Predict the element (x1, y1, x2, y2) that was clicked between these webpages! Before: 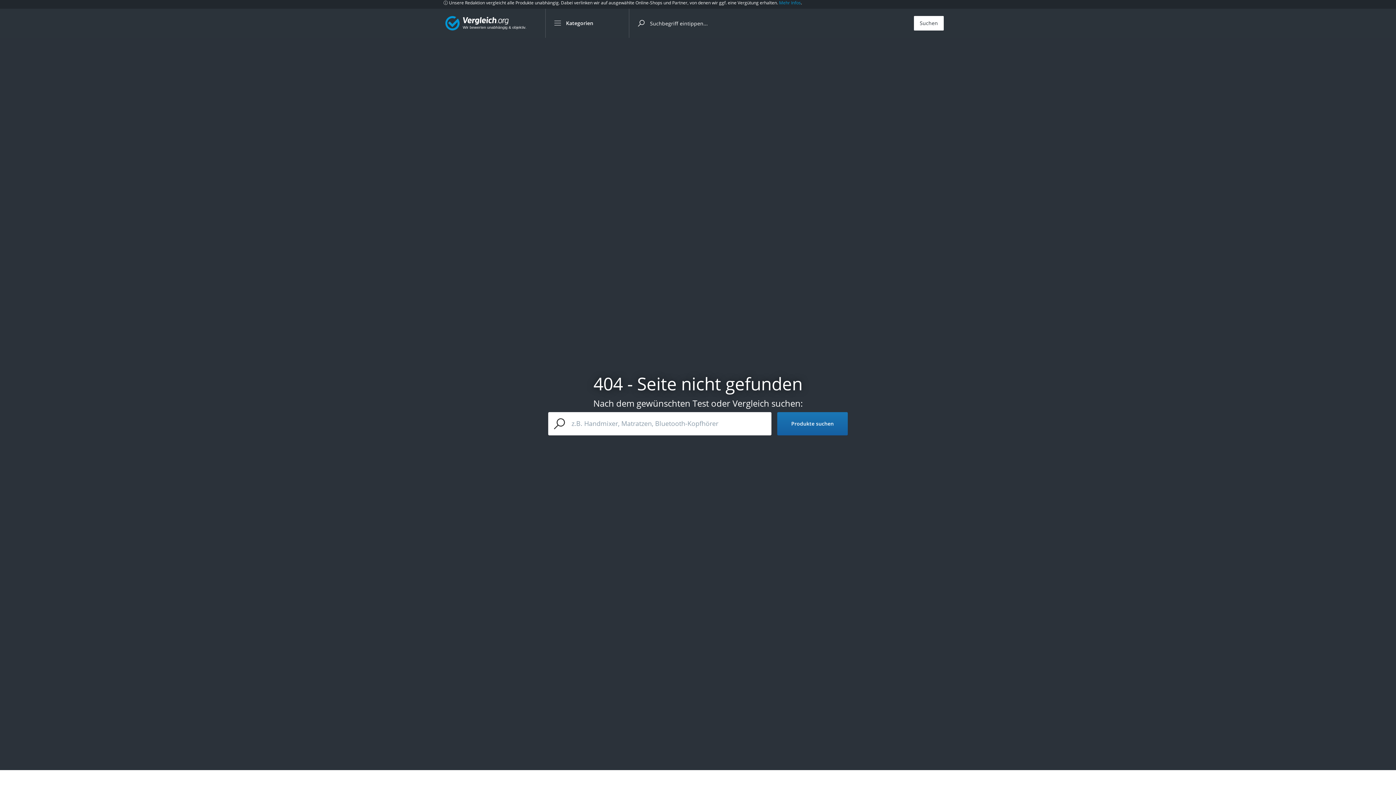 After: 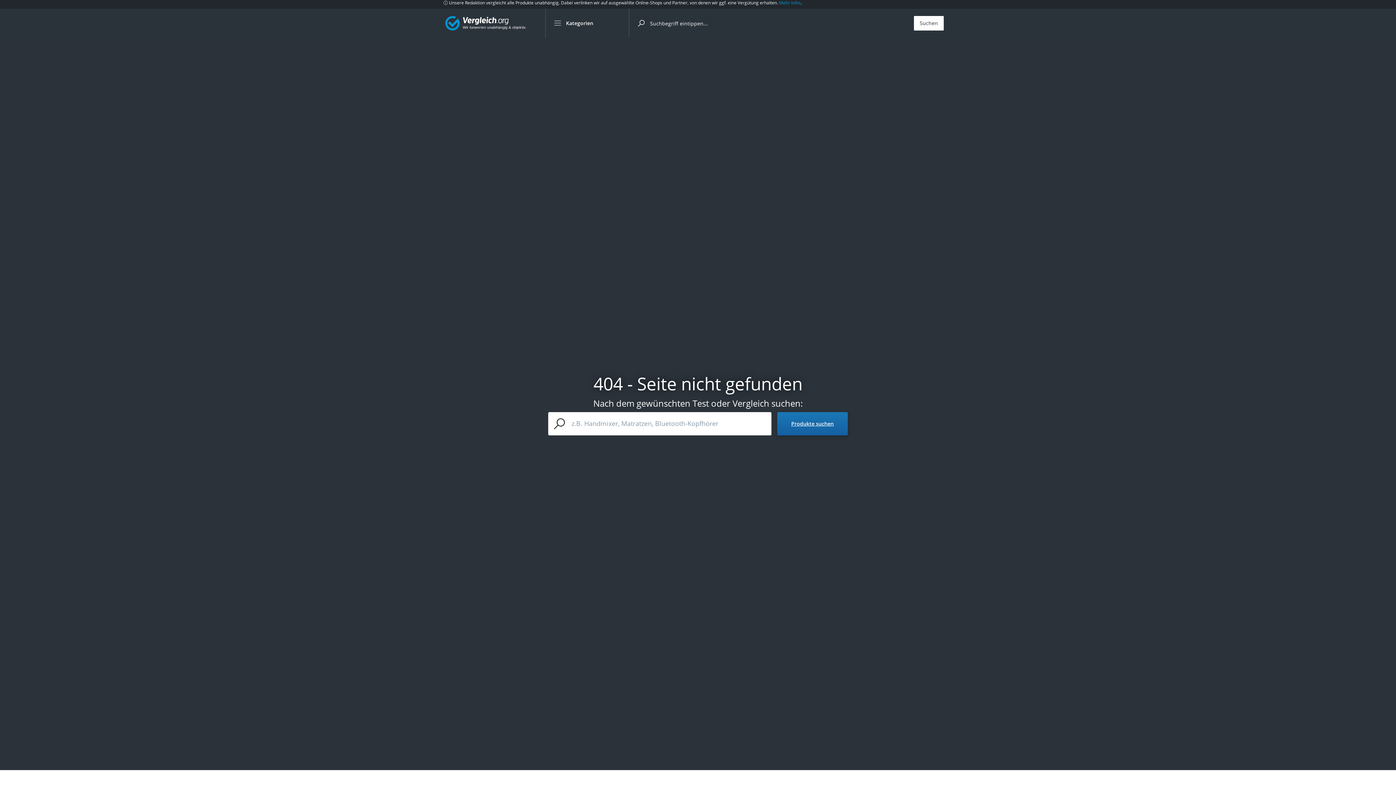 Action: label: Produkte suchen bbox: (777, 412, 848, 435)